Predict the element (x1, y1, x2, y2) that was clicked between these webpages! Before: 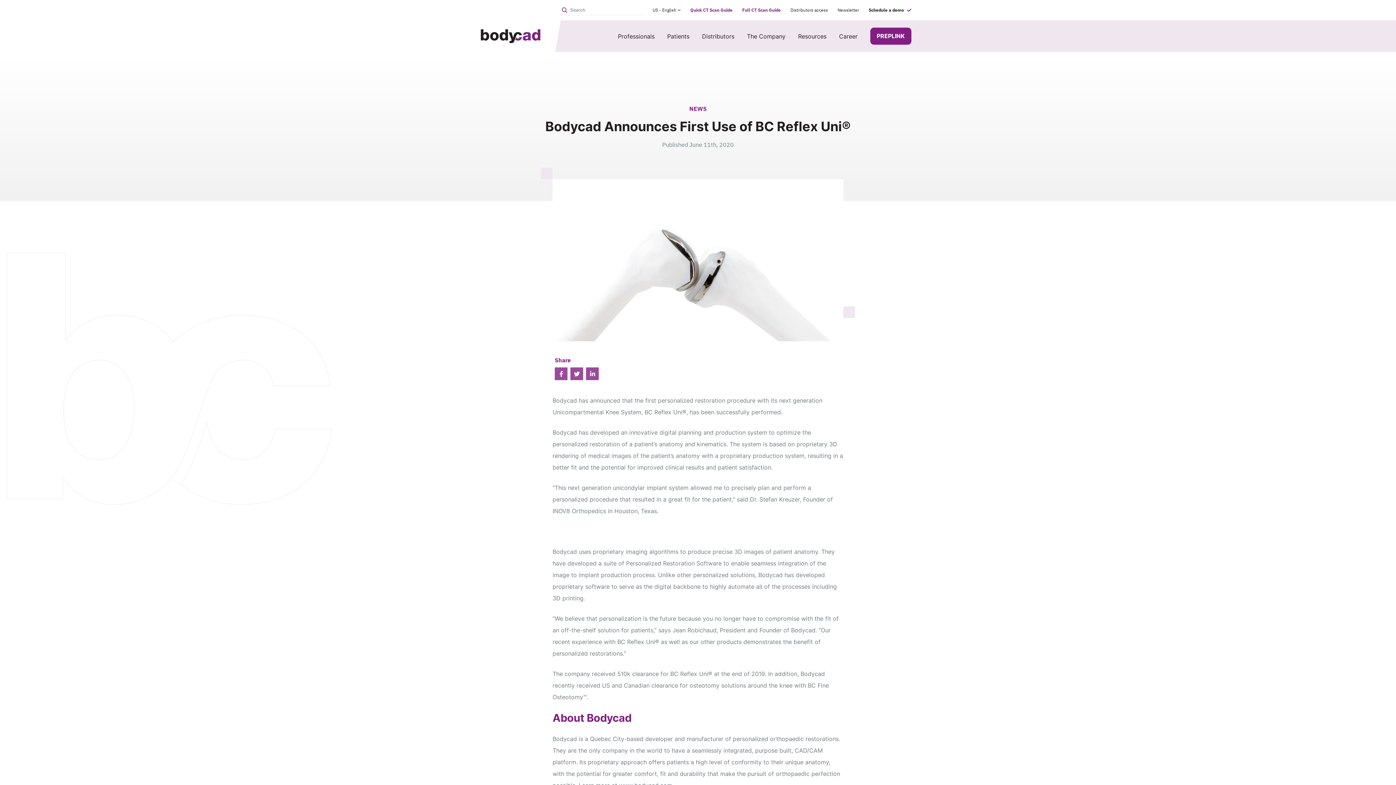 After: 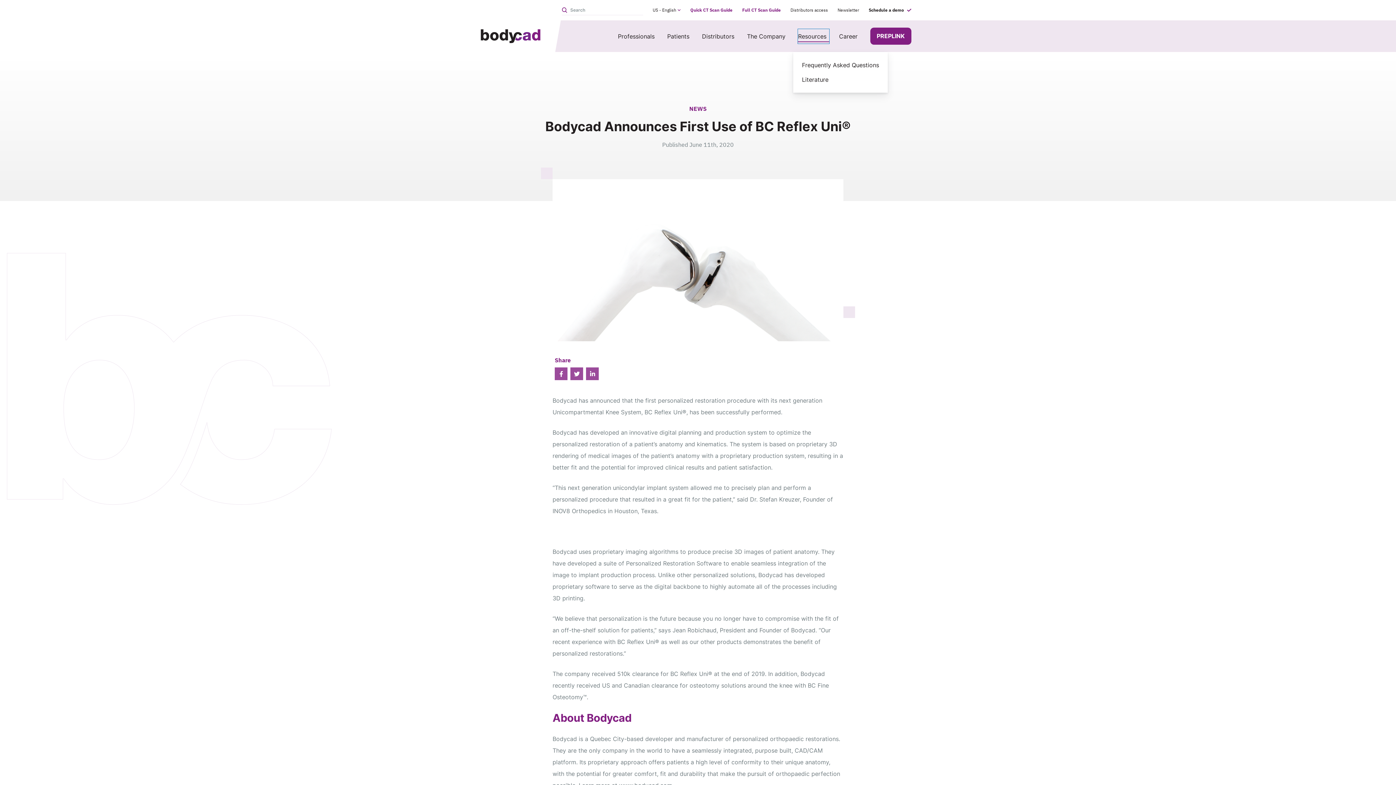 Action: label: Resources bbox: (798, 28, 829, 43)